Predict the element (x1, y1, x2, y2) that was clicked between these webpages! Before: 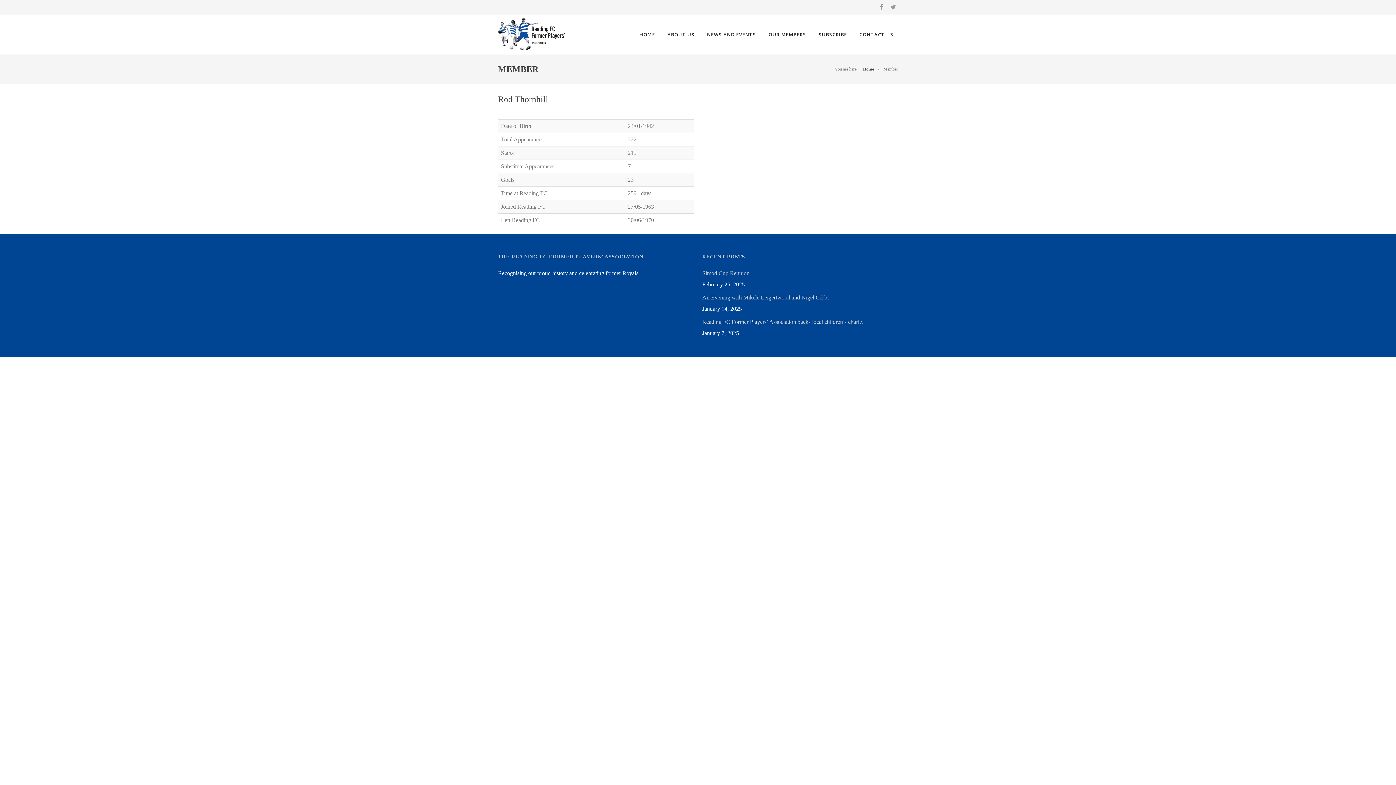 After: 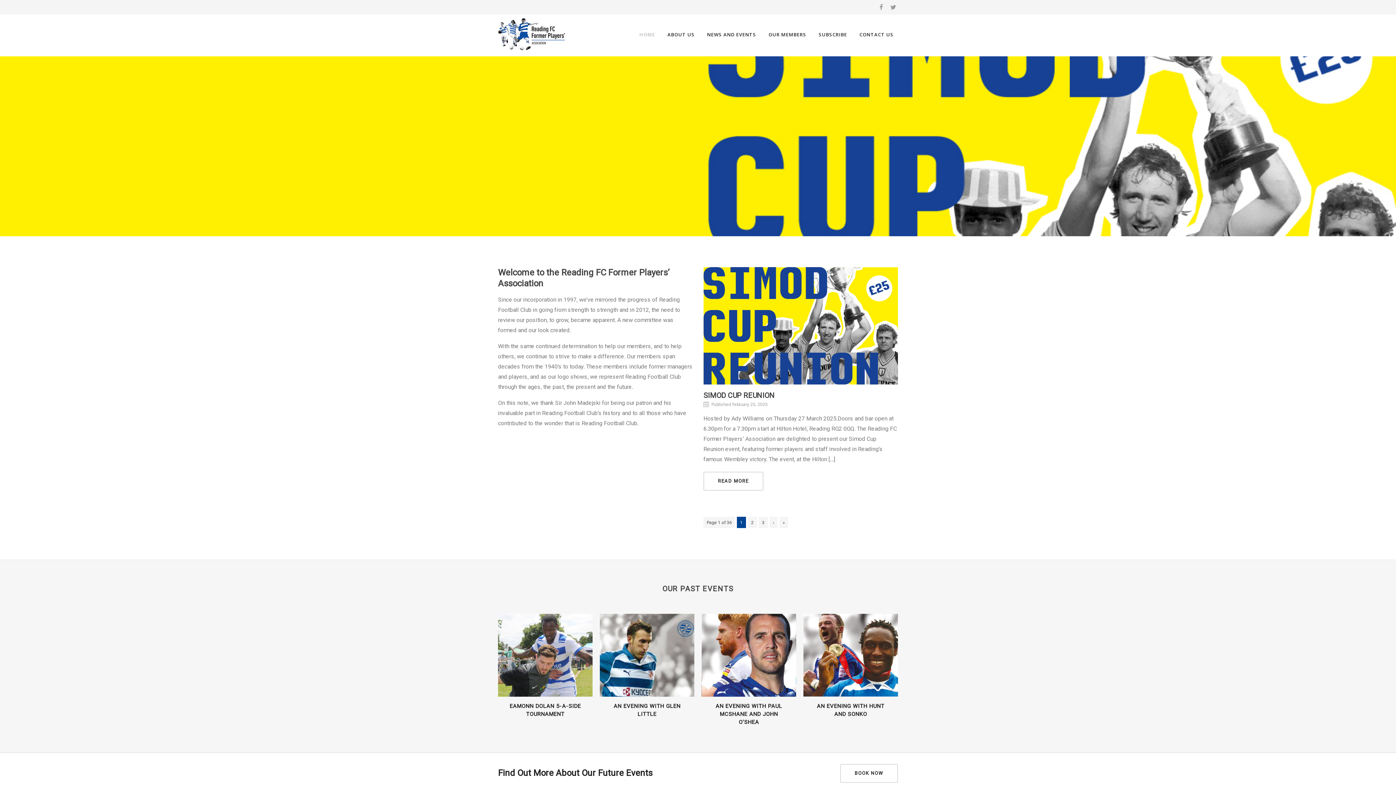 Action: bbox: (863, 66, 874, 71) label: Home